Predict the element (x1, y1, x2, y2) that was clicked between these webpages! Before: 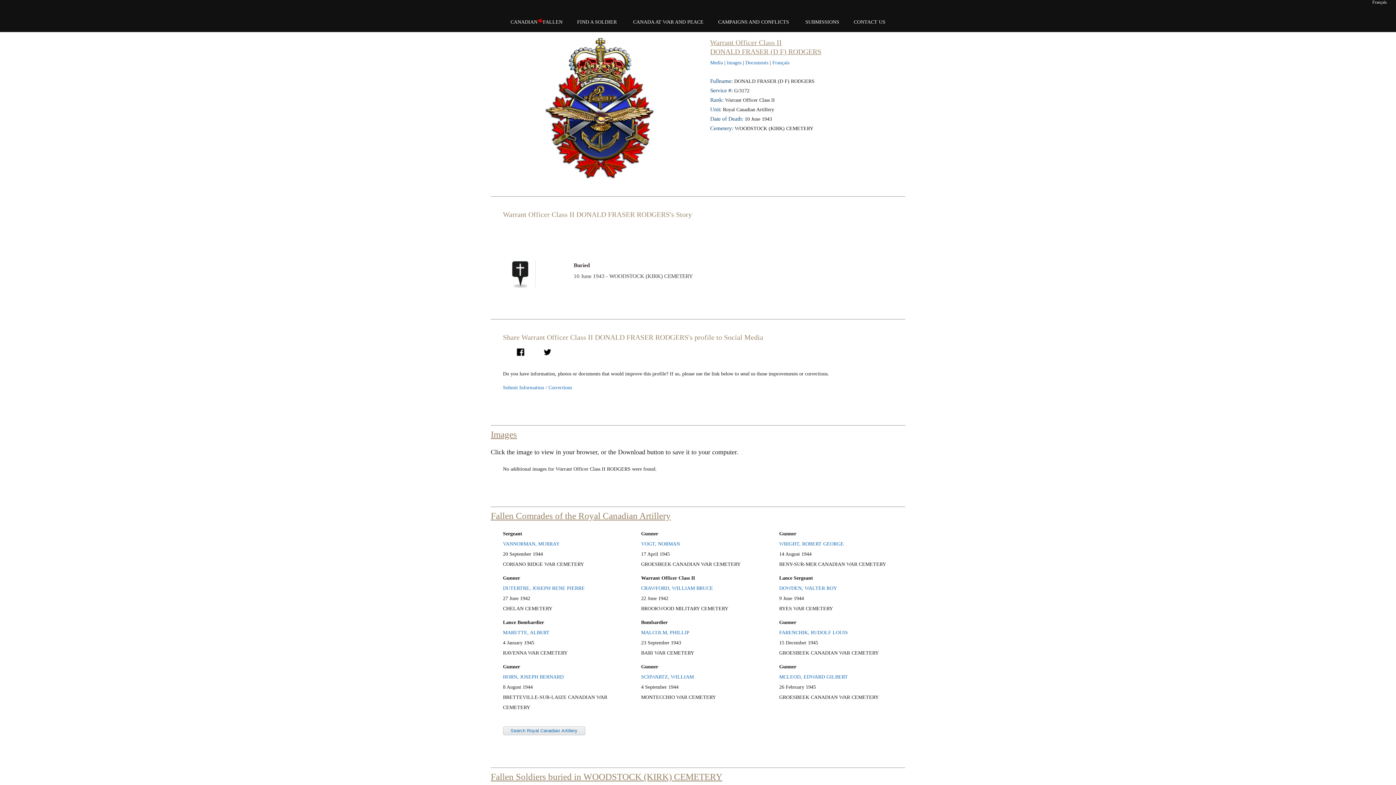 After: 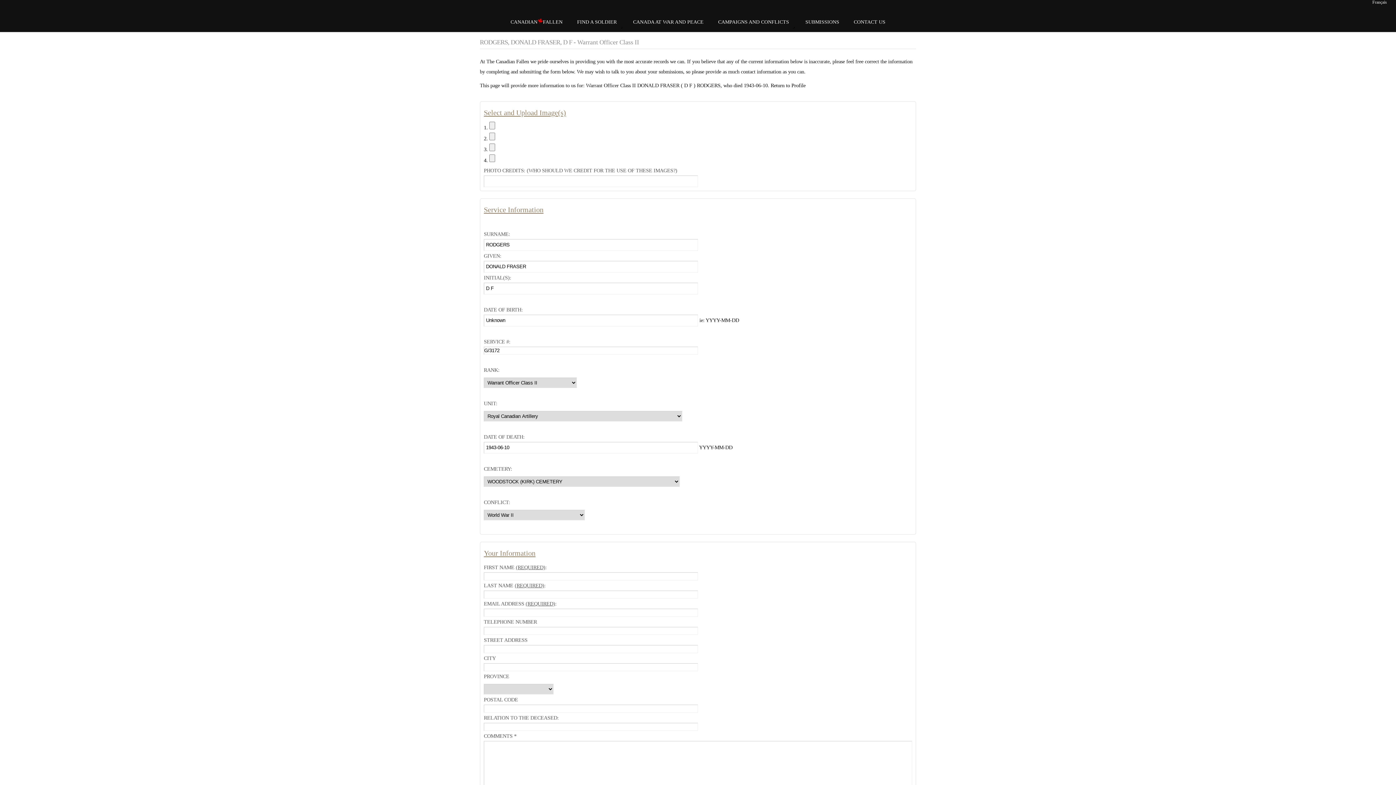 Action: label: Submit Information / Corrections bbox: (503, 384, 572, 390)